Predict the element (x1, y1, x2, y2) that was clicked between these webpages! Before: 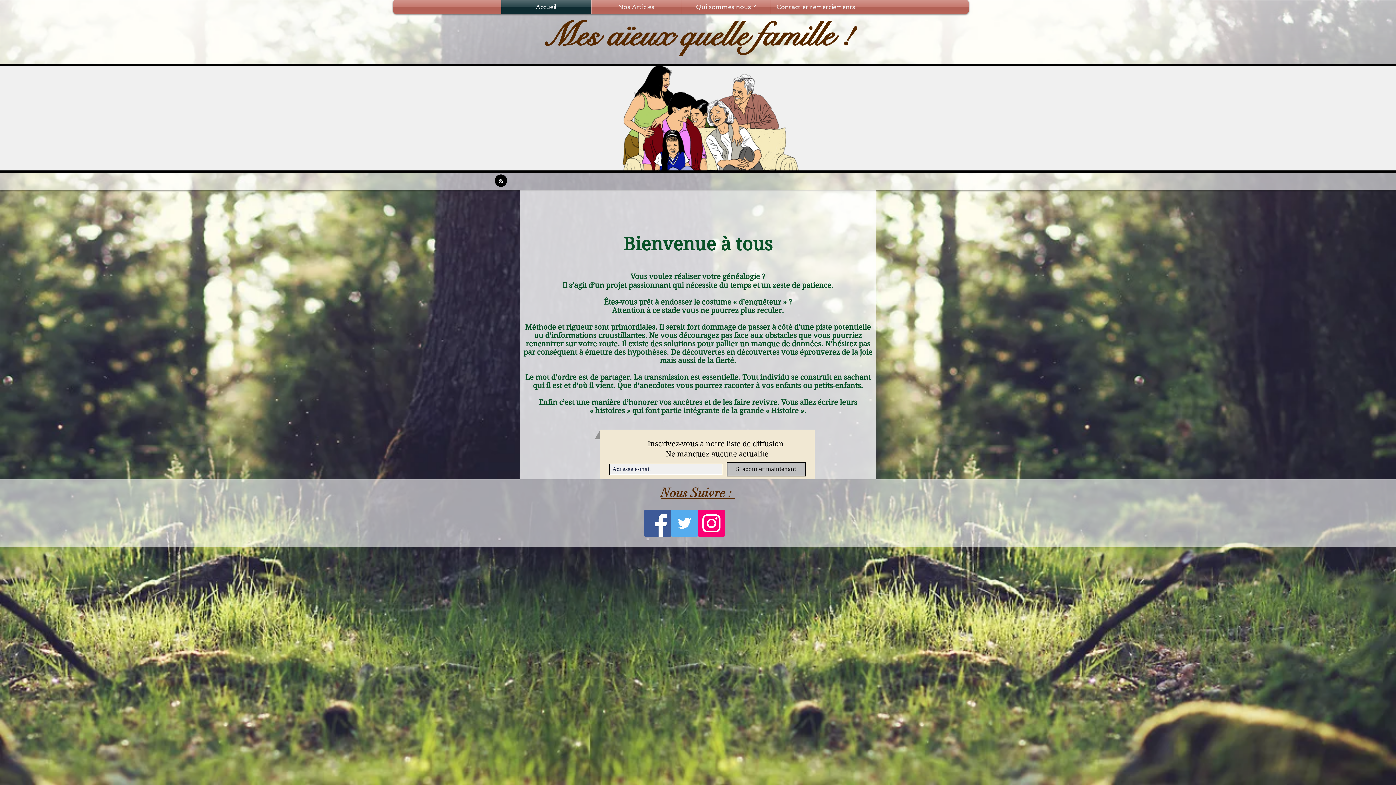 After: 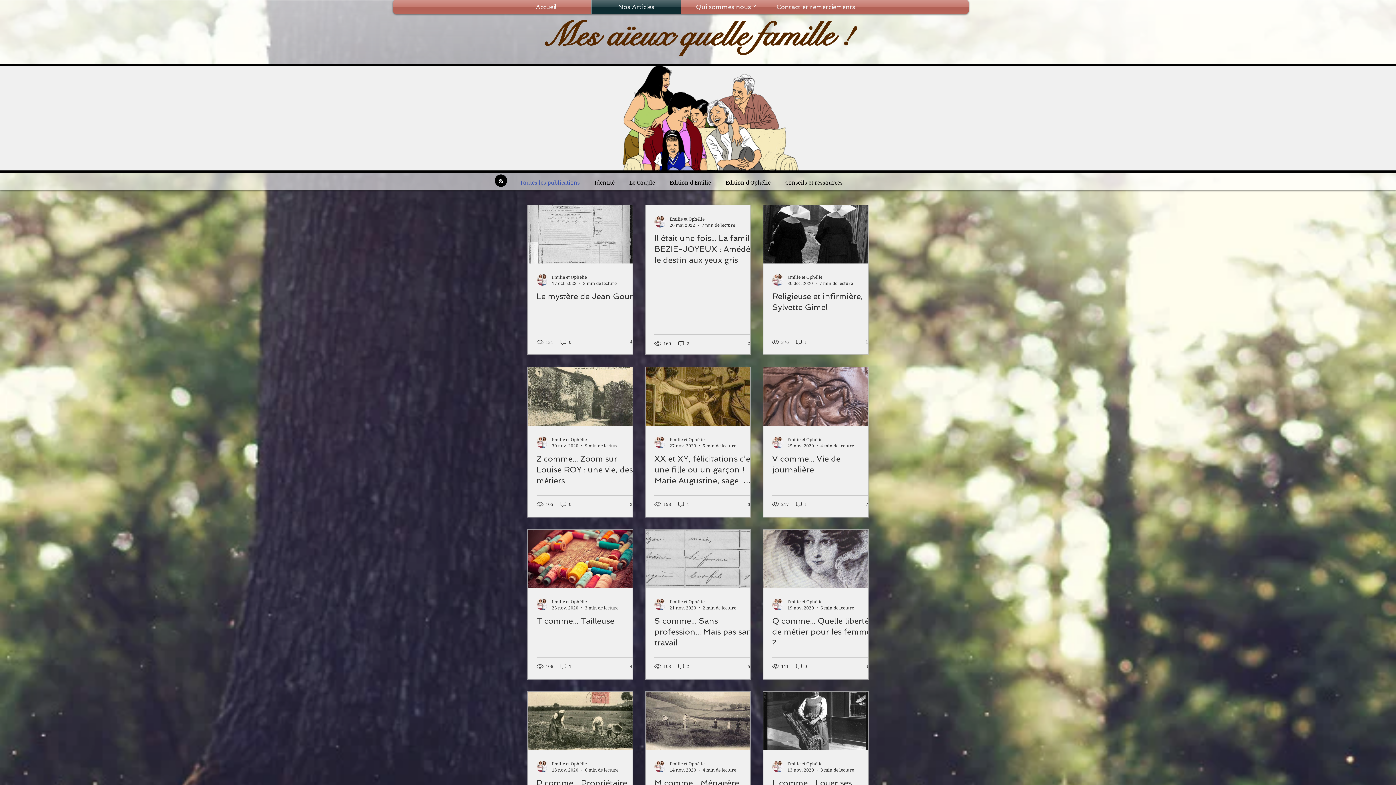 Action: label: Nos Articles bbox: (591, 0, 681, 14)